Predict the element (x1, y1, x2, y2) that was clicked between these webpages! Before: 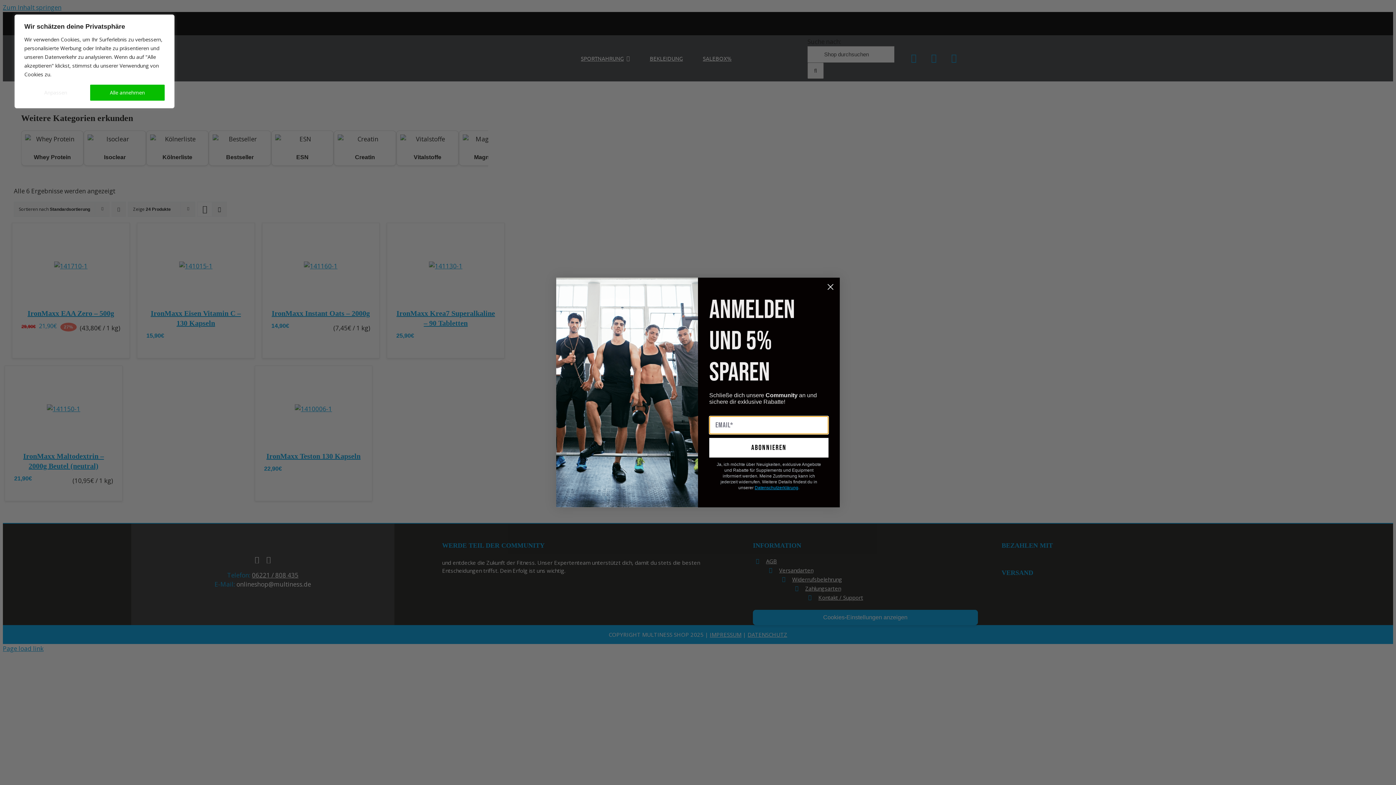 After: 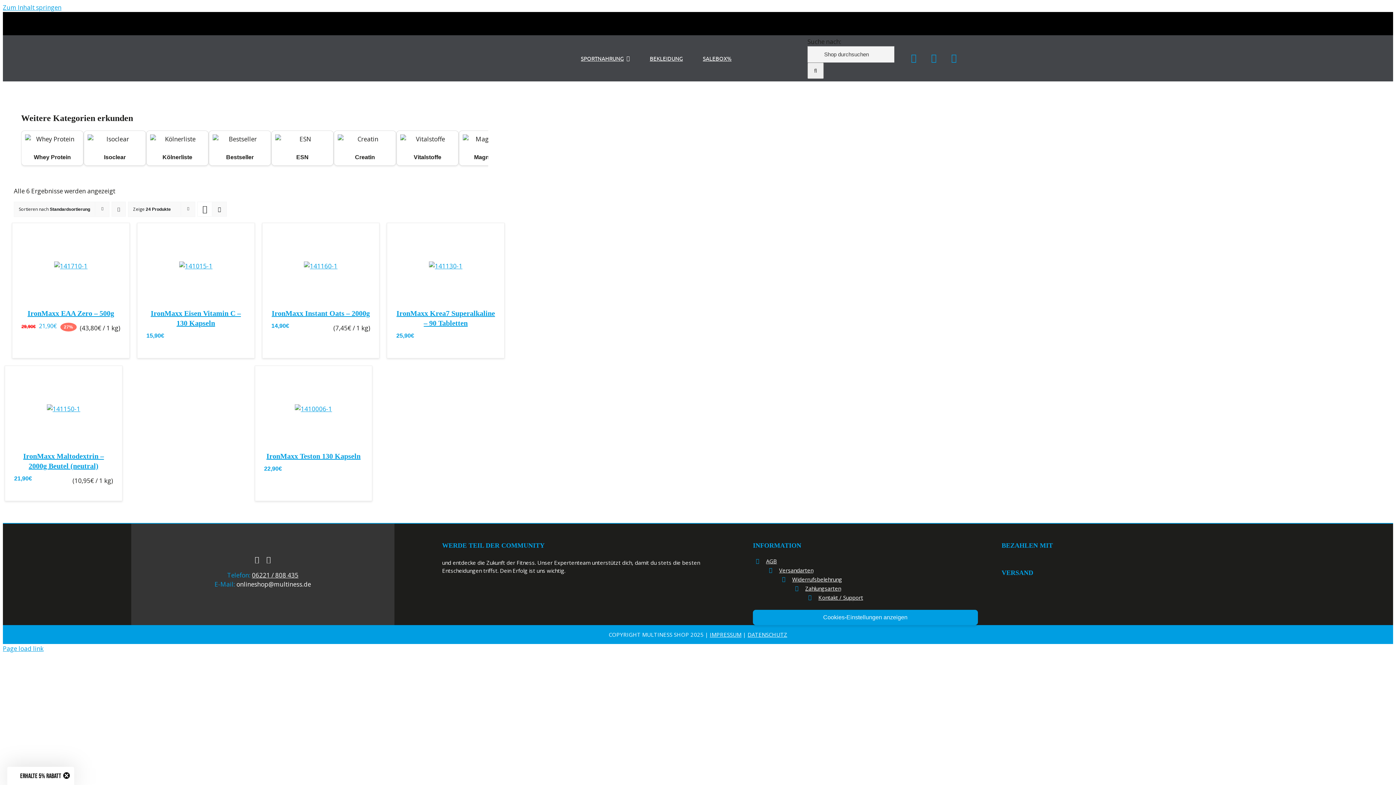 Action: bbox: (90, 84, 164, 100) label: Alle annehmen